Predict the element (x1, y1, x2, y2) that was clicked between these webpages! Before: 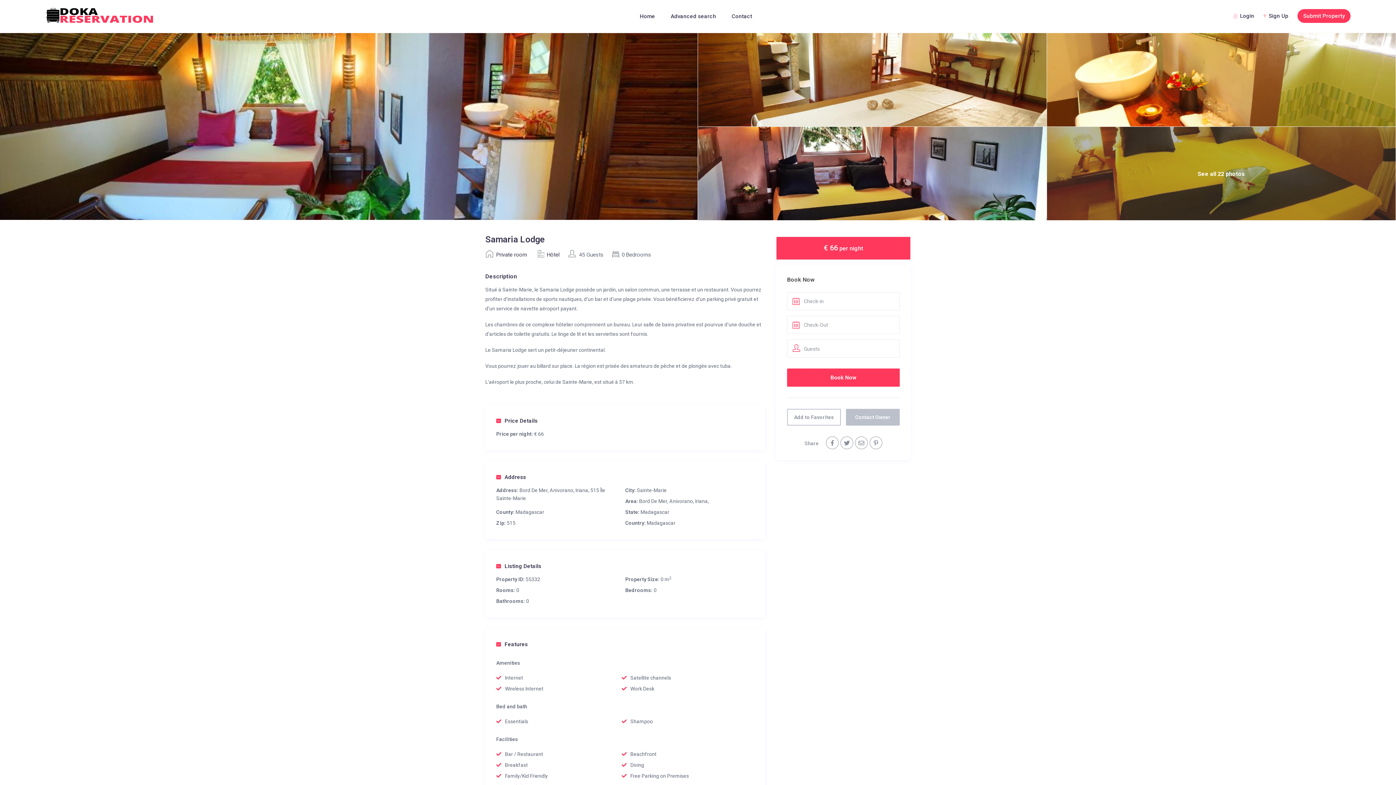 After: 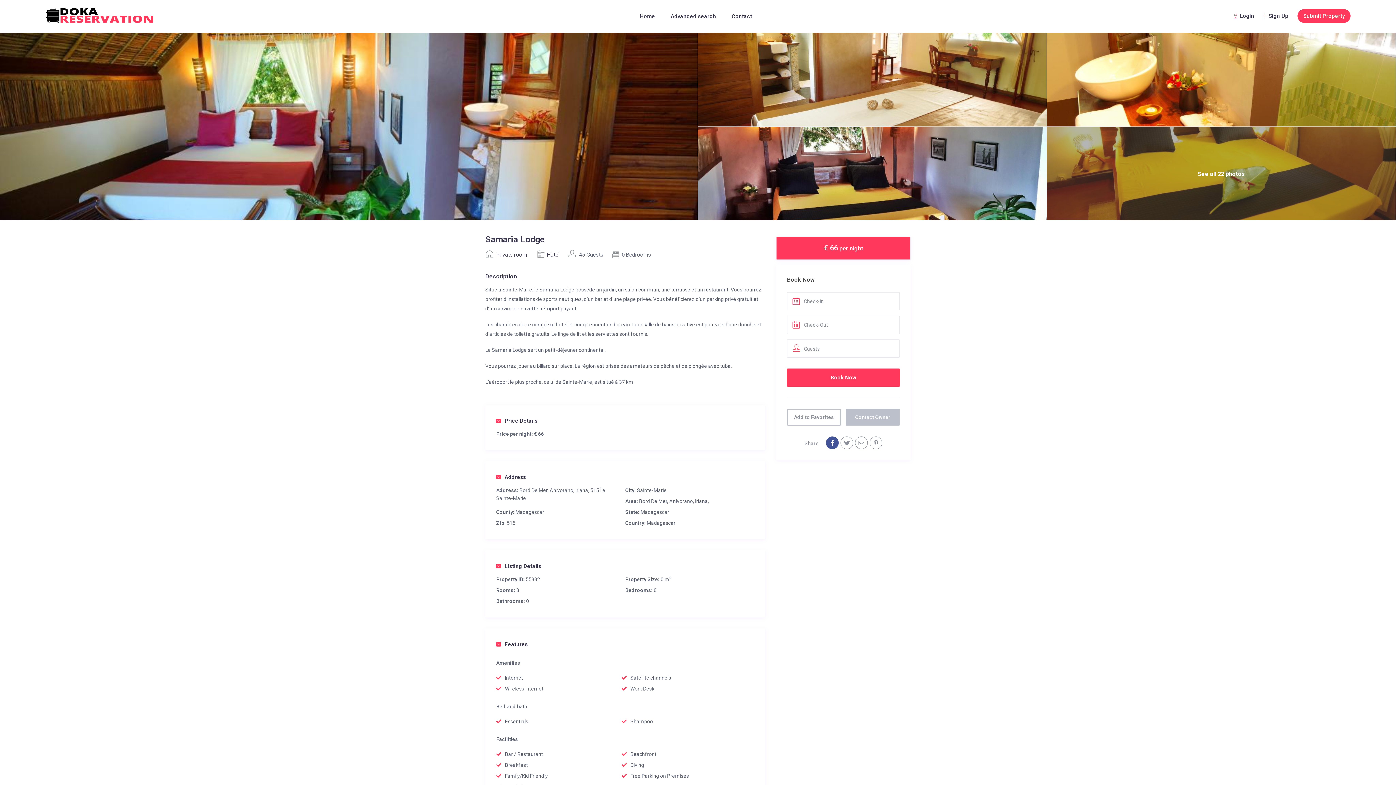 Action: bbox: (826, 436, 838, 449)